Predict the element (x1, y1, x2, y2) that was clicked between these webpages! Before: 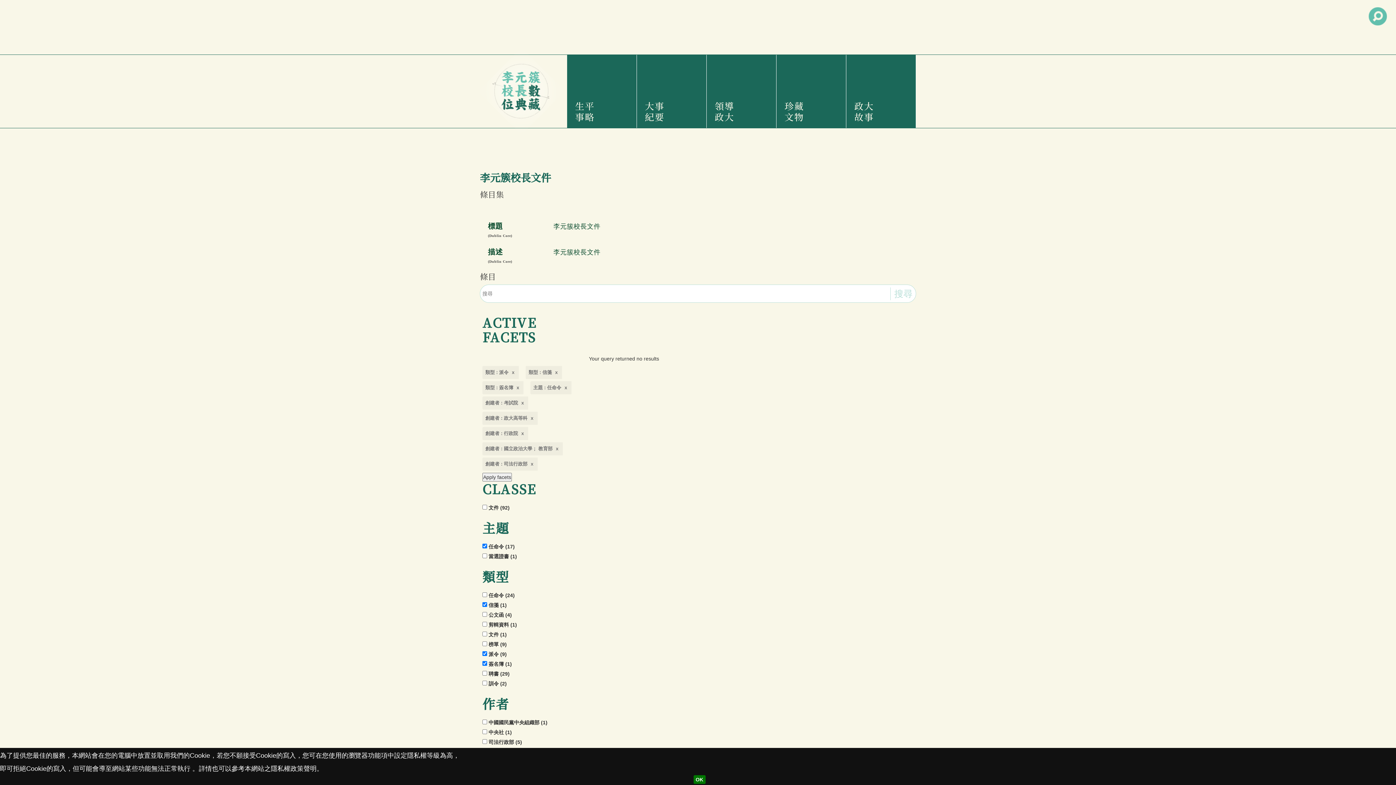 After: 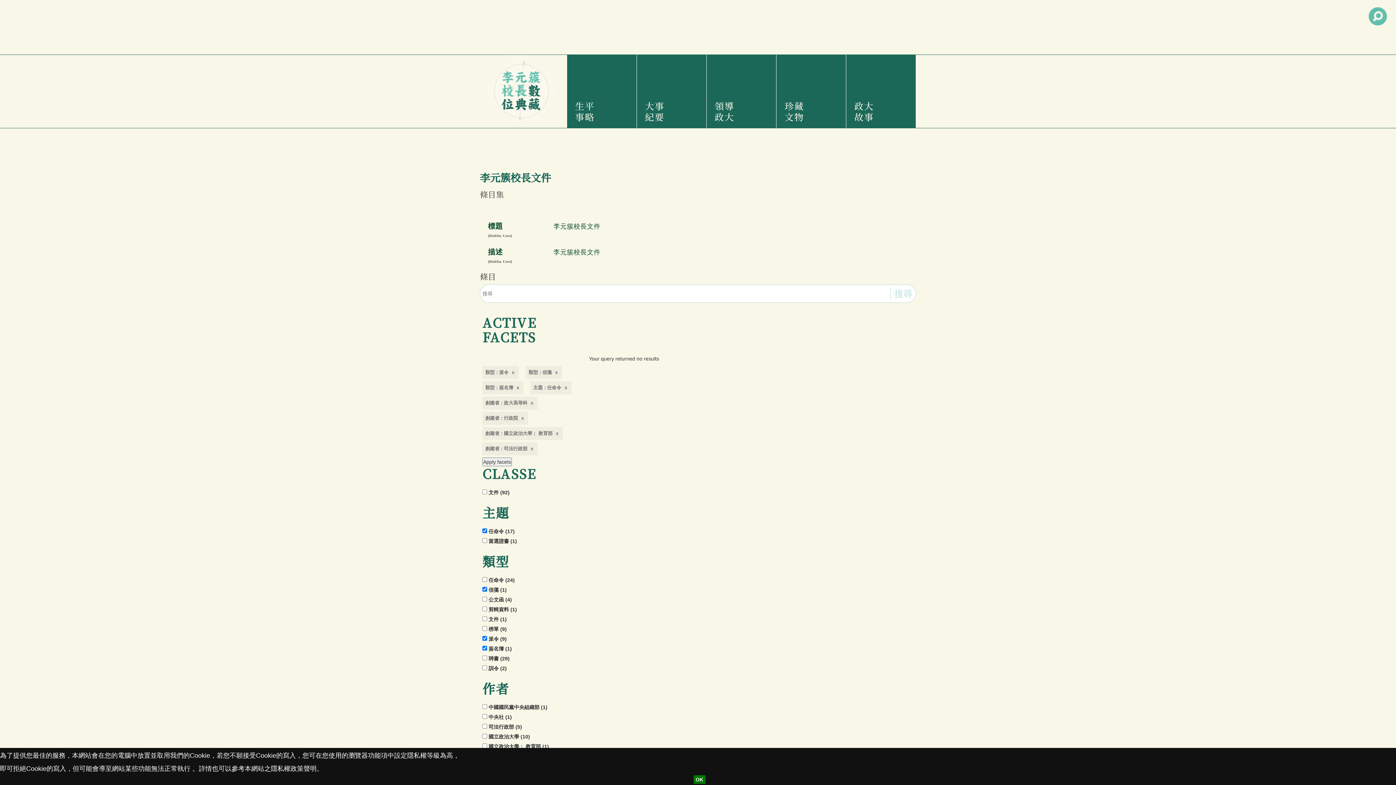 Action: bbox: (482, 396, 528, 409) label: 創建者 : 考試院